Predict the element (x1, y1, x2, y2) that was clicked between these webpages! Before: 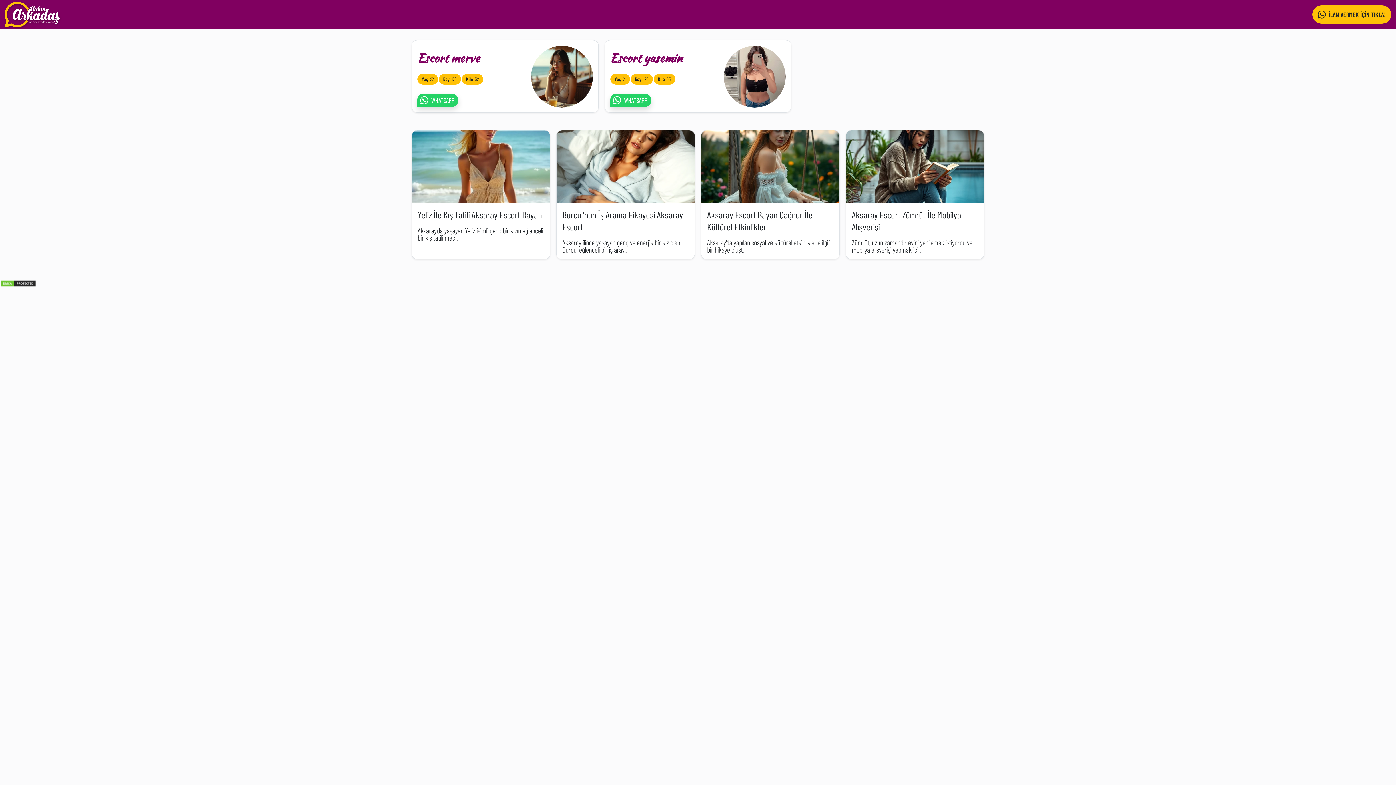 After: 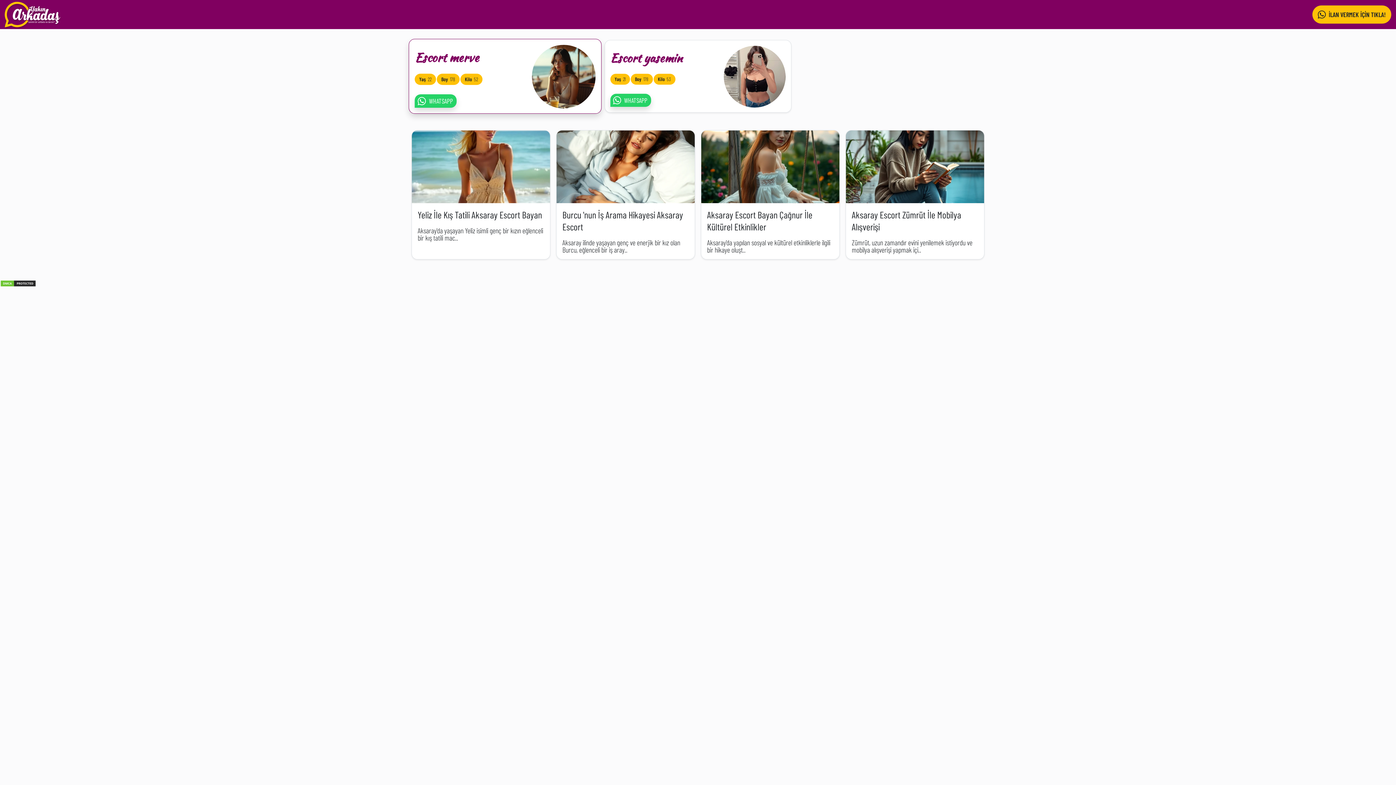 Action: label: WHATSAPP bbox: (417, 93, 458, 106)